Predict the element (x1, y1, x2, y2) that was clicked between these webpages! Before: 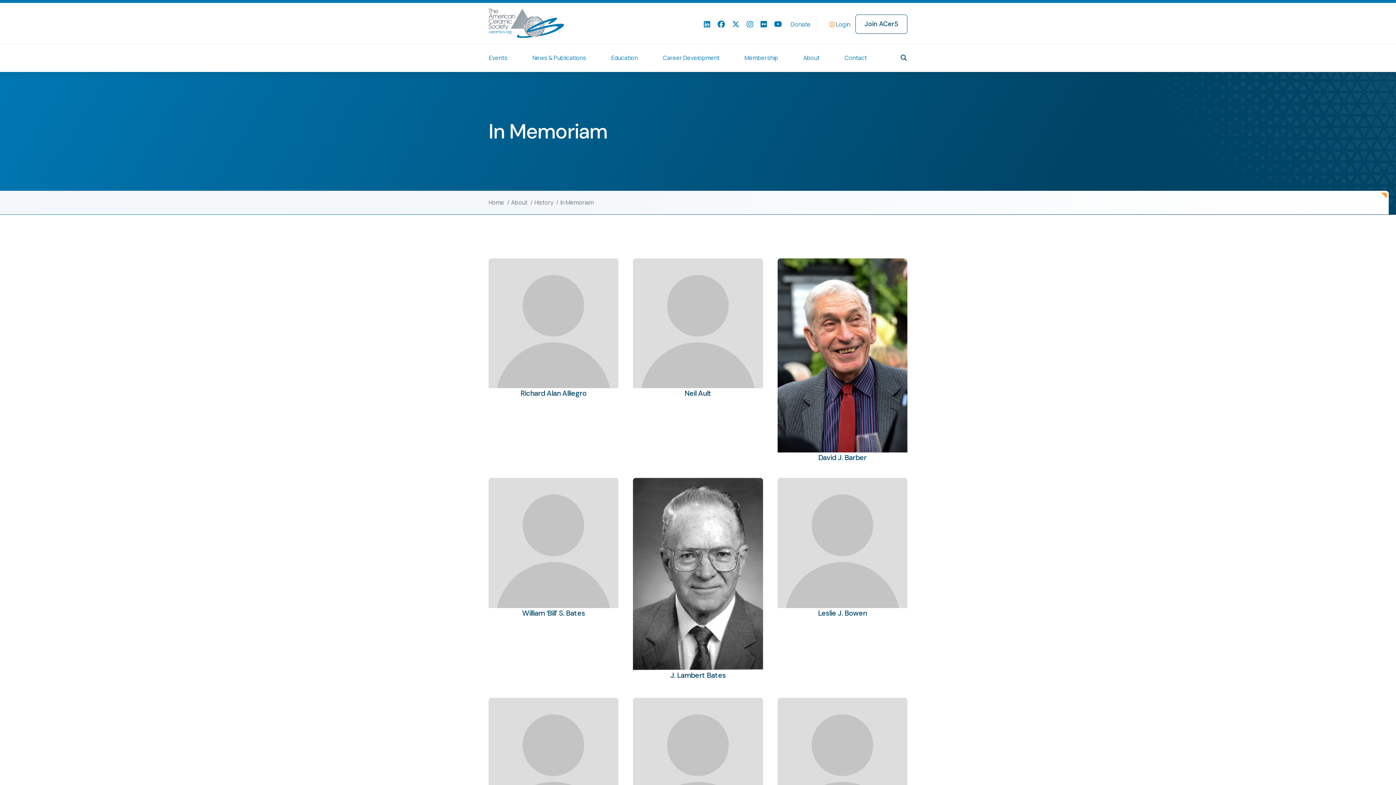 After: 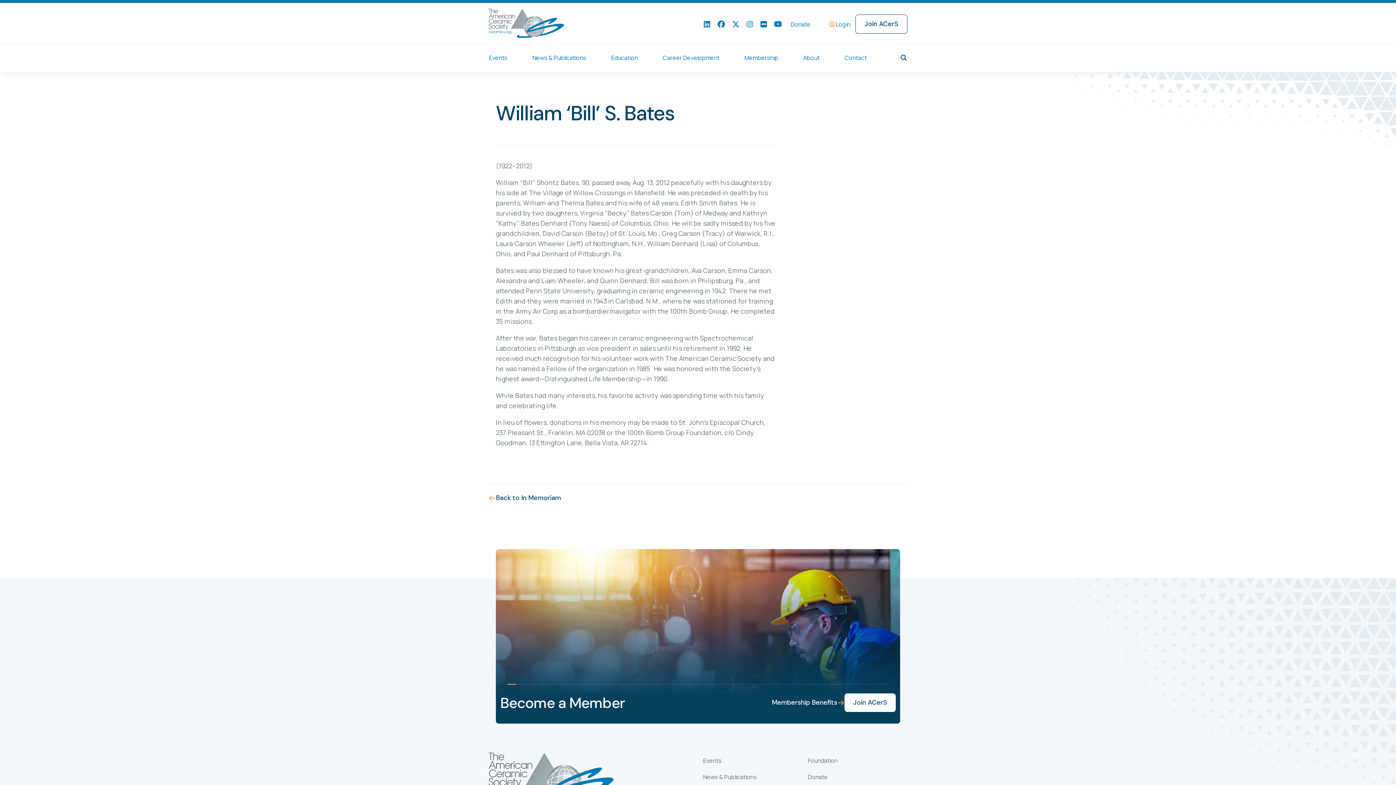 Action: label: William ‘Bill’ S. Bates bbox: (522, 608, 585, 618)